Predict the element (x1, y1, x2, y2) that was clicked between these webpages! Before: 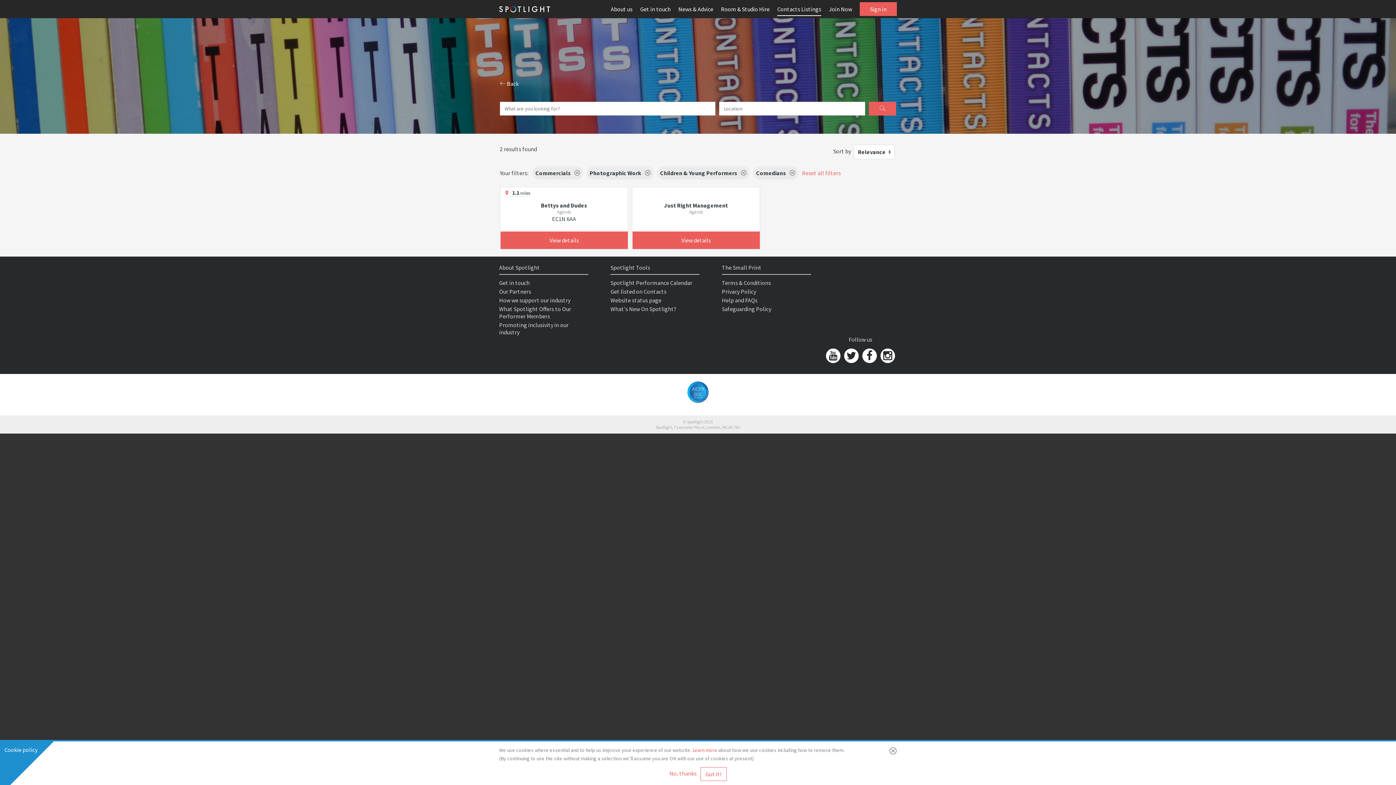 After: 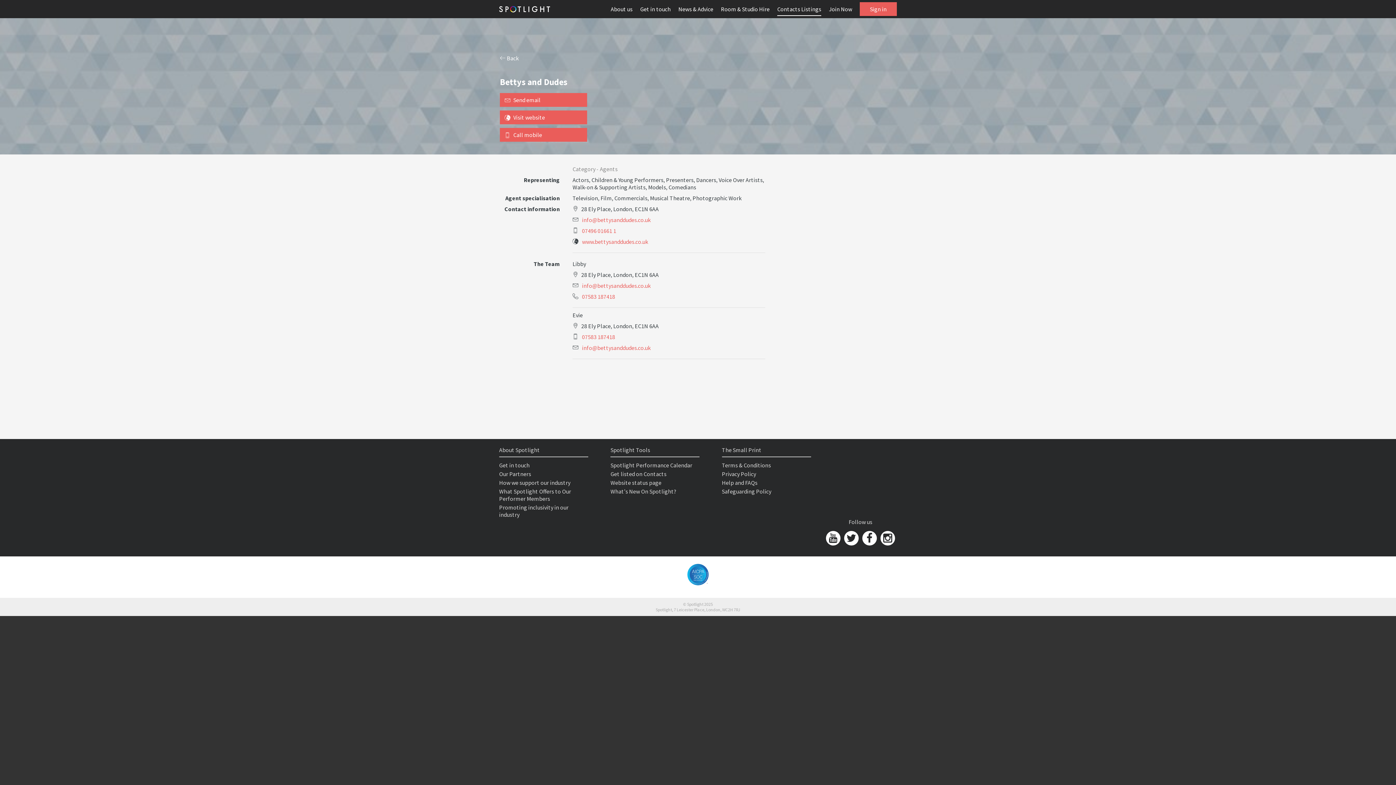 Action: bbox: (541, 201, 587, 209) label: Bettys and Dudes